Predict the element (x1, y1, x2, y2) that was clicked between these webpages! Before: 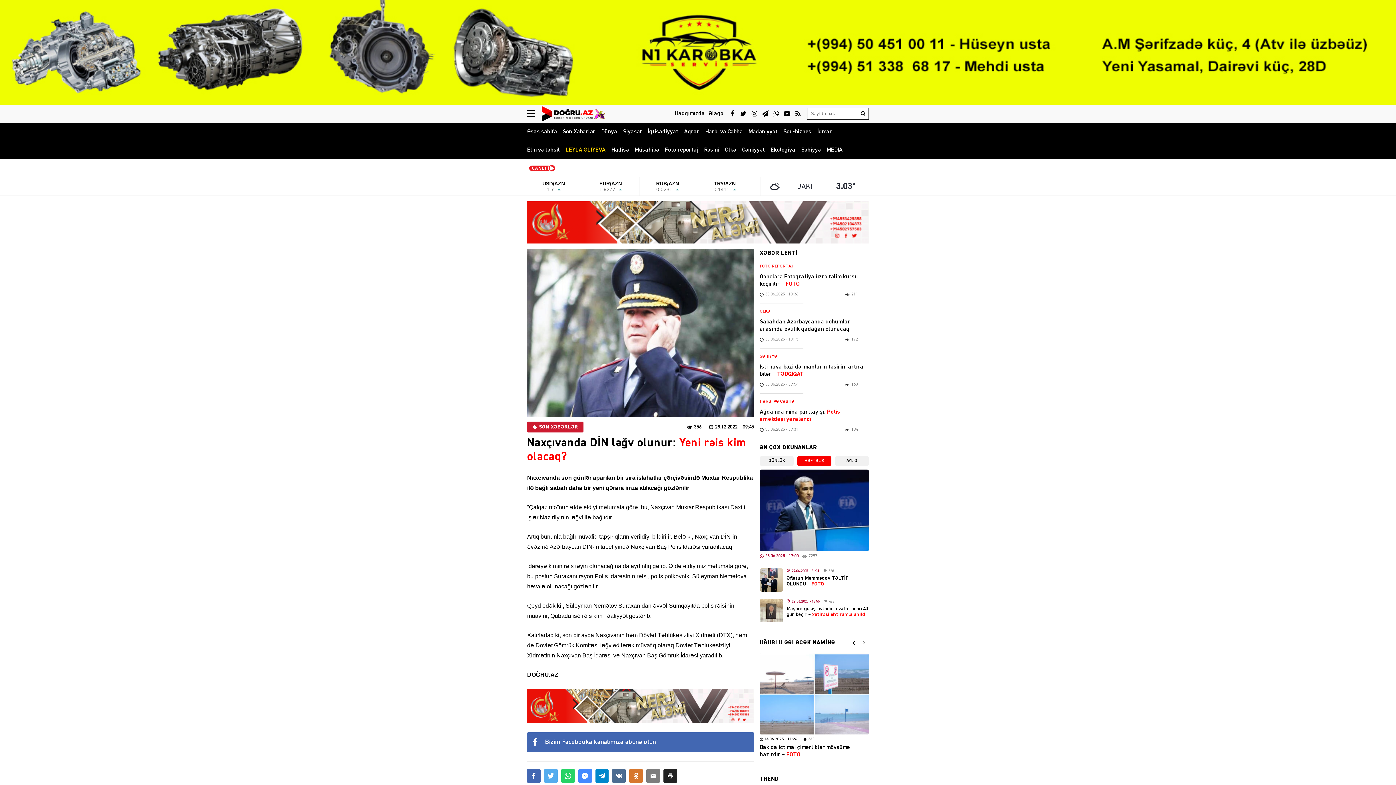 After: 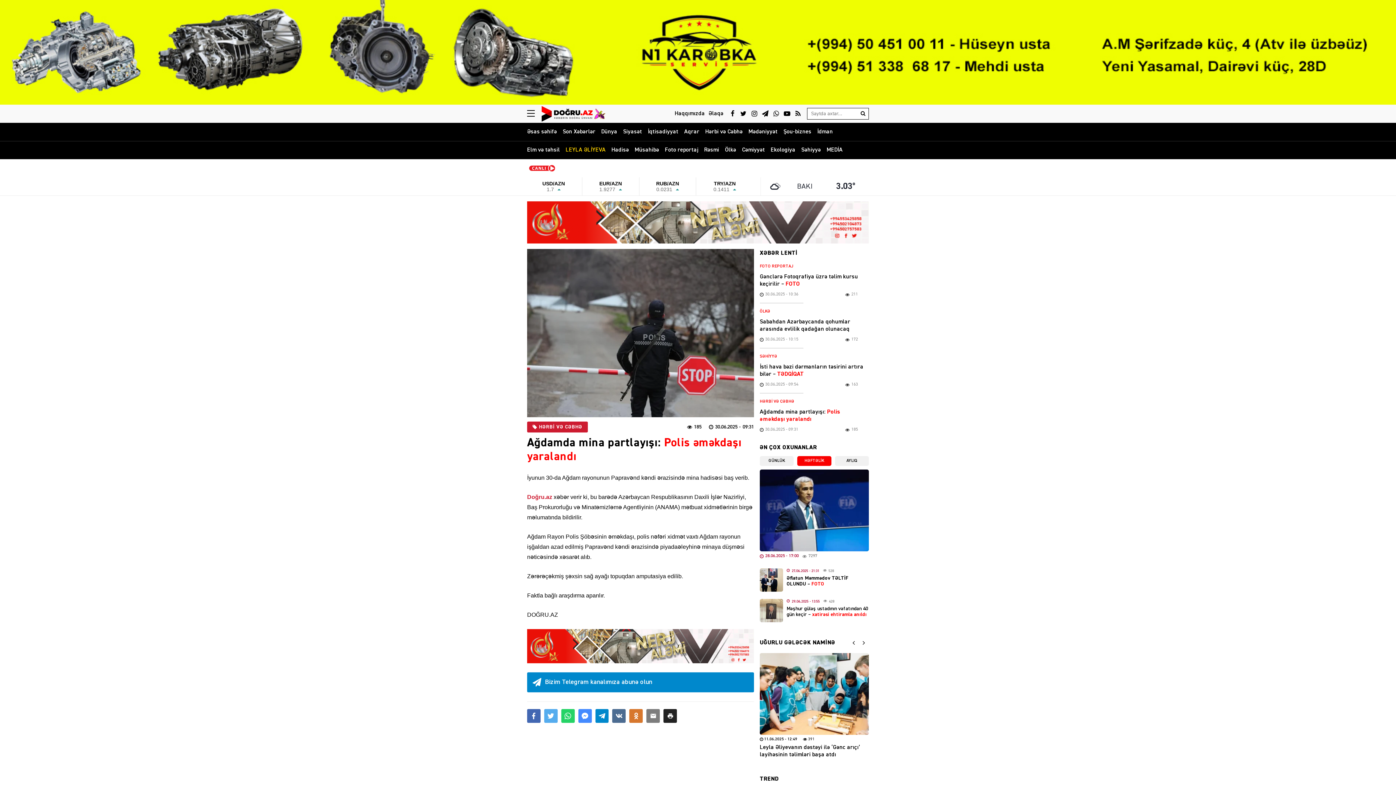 Action: bbox: (760, 408, 863, 423) label: Ağdamda mina partlayışı: Polis əməkdaşı yaralandı